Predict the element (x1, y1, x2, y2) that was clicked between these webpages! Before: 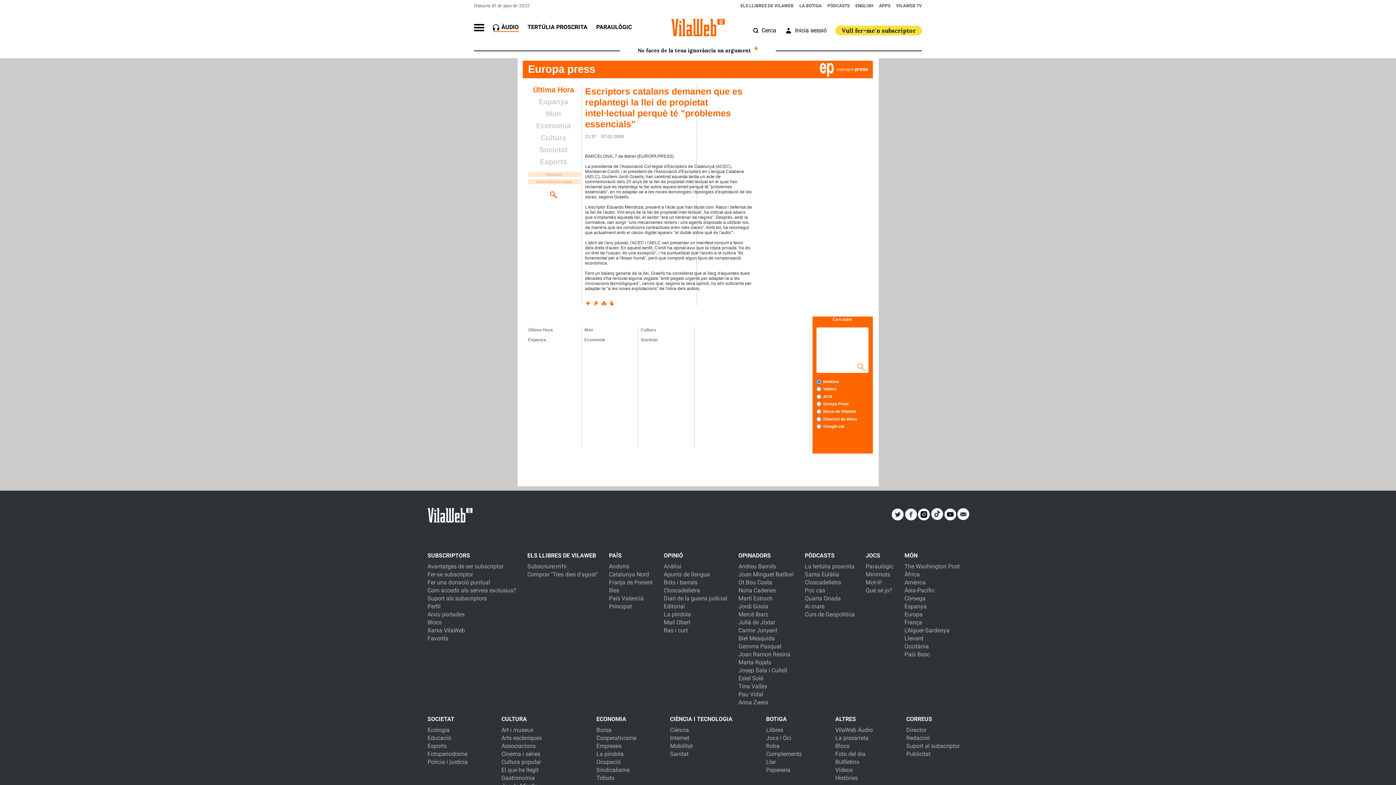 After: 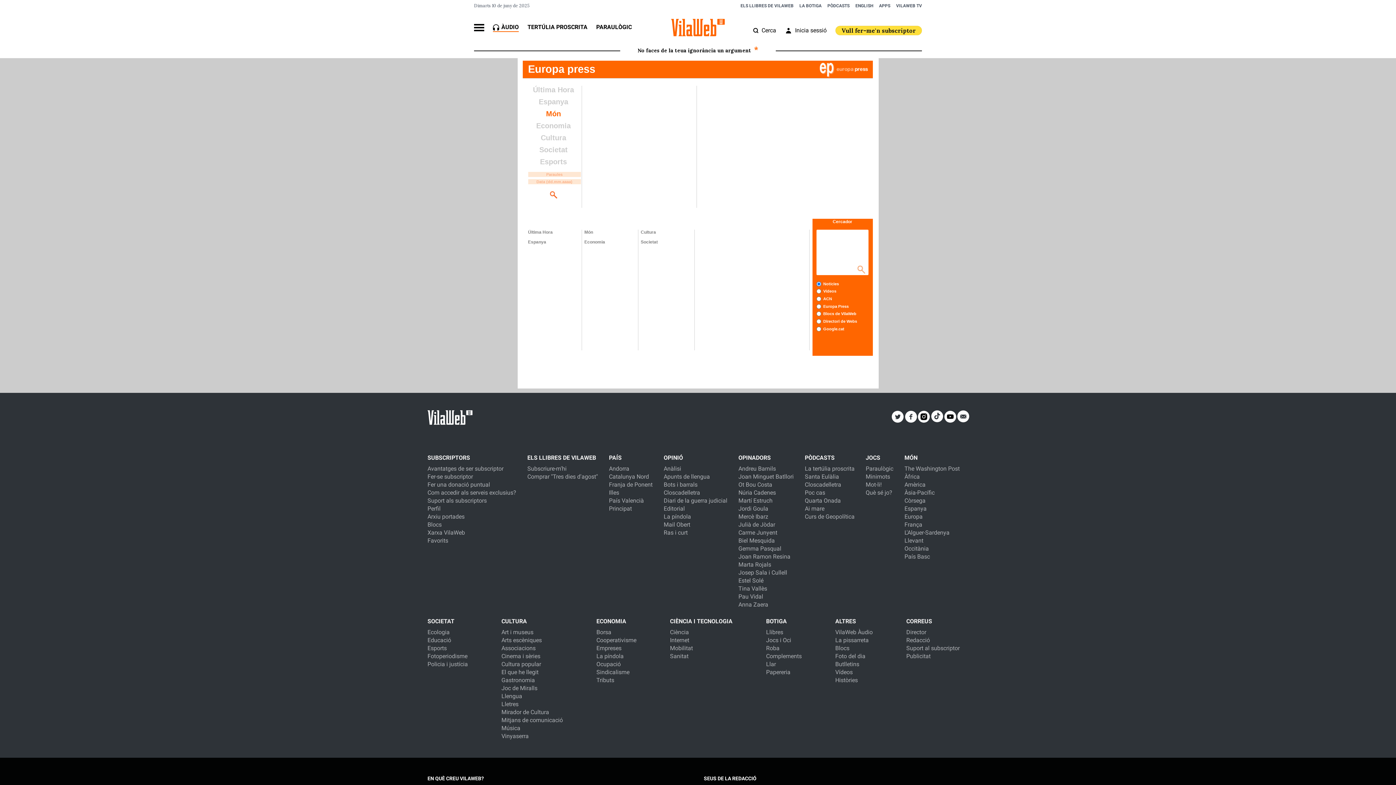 Action: label: Món bbox: (546, 109, 561, 117)